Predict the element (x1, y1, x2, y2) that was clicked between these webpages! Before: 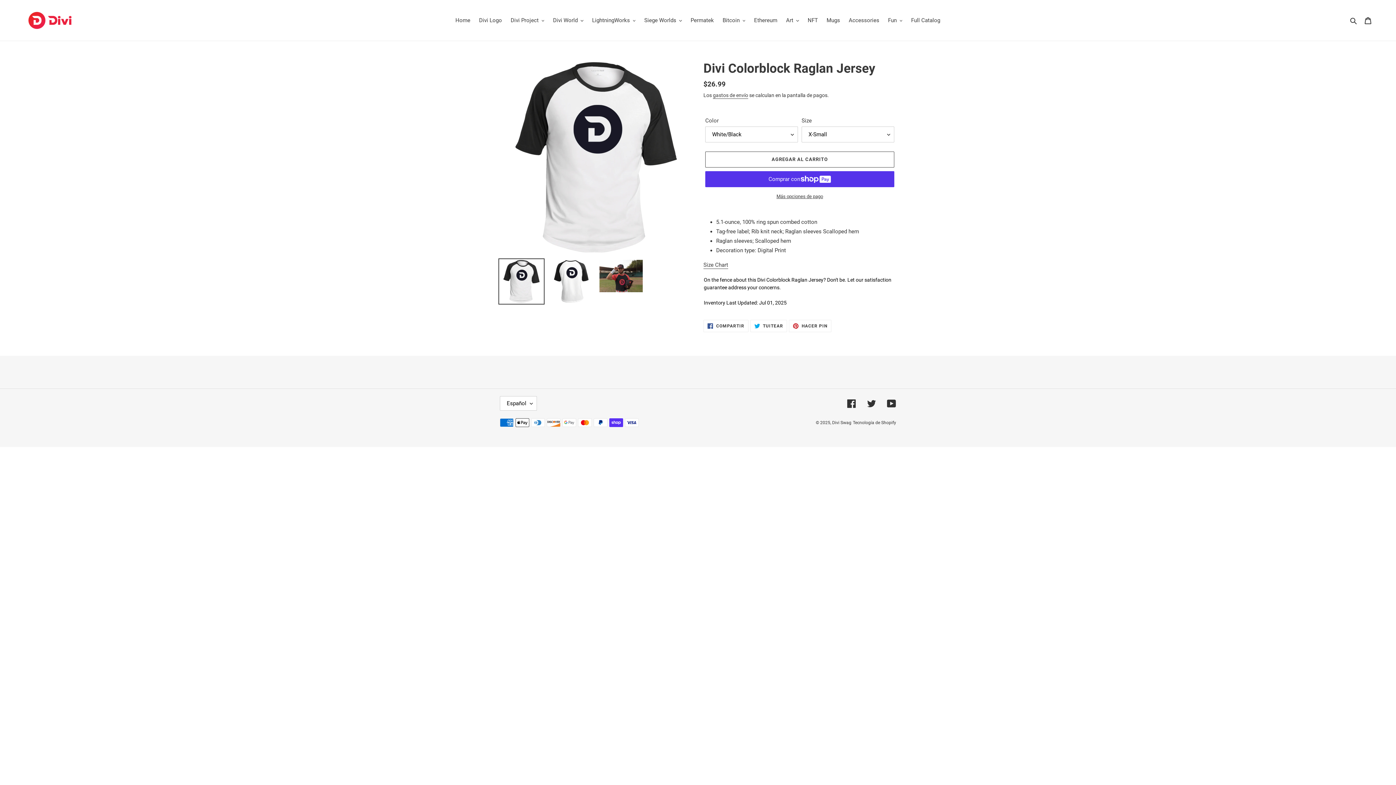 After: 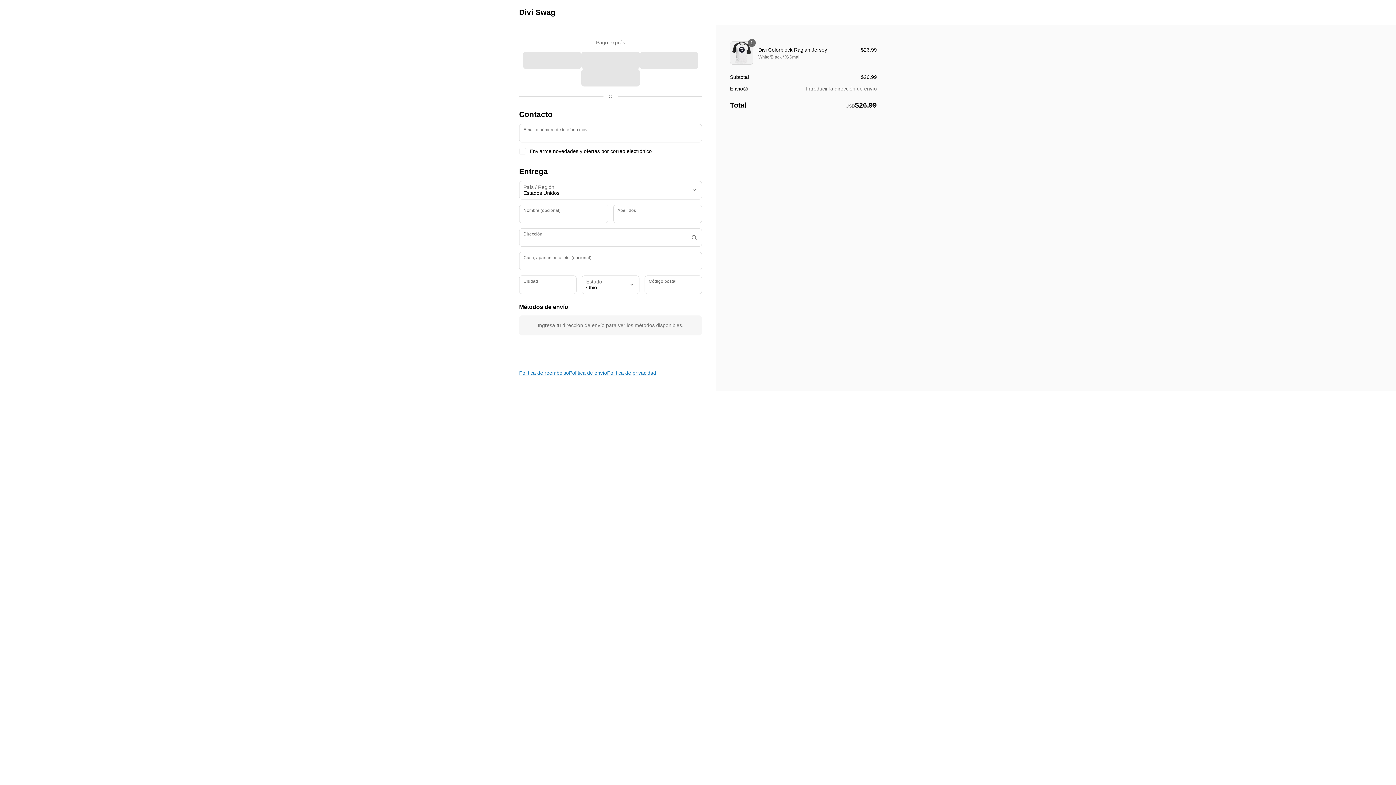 Action: label: Más opciones de pago bbox: (705, 193, 894, 200)